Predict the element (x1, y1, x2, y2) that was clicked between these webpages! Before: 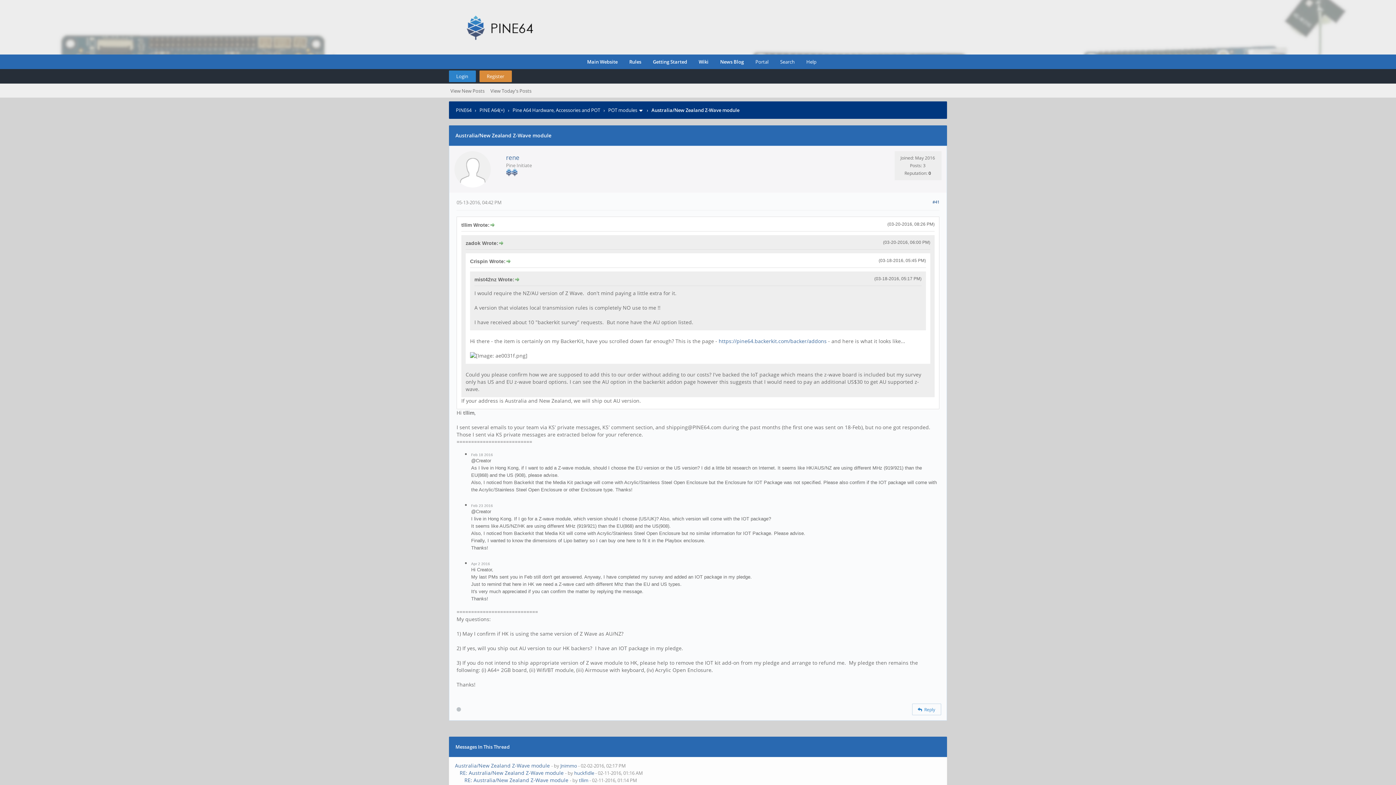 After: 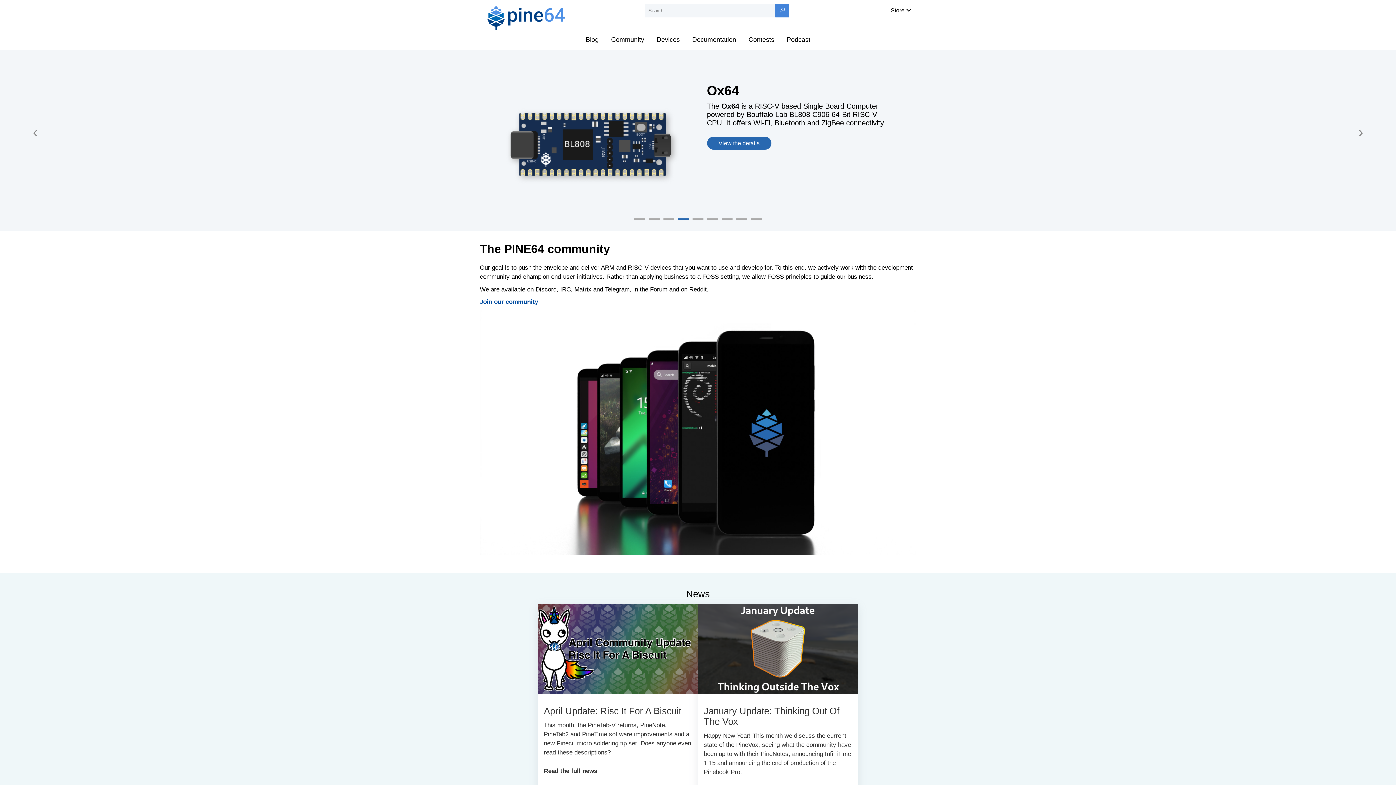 Action: bbox: (579, 54, 617, 69) label: Main Website